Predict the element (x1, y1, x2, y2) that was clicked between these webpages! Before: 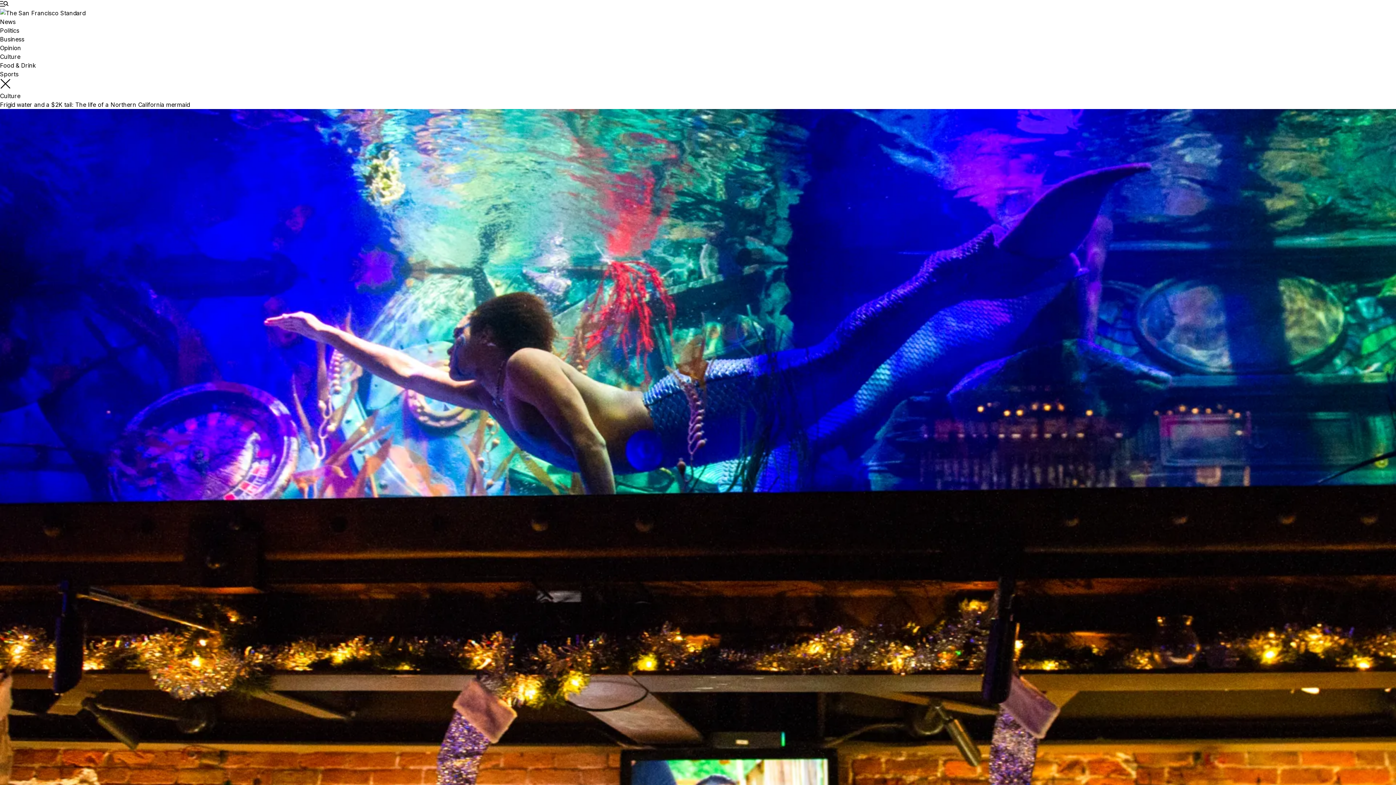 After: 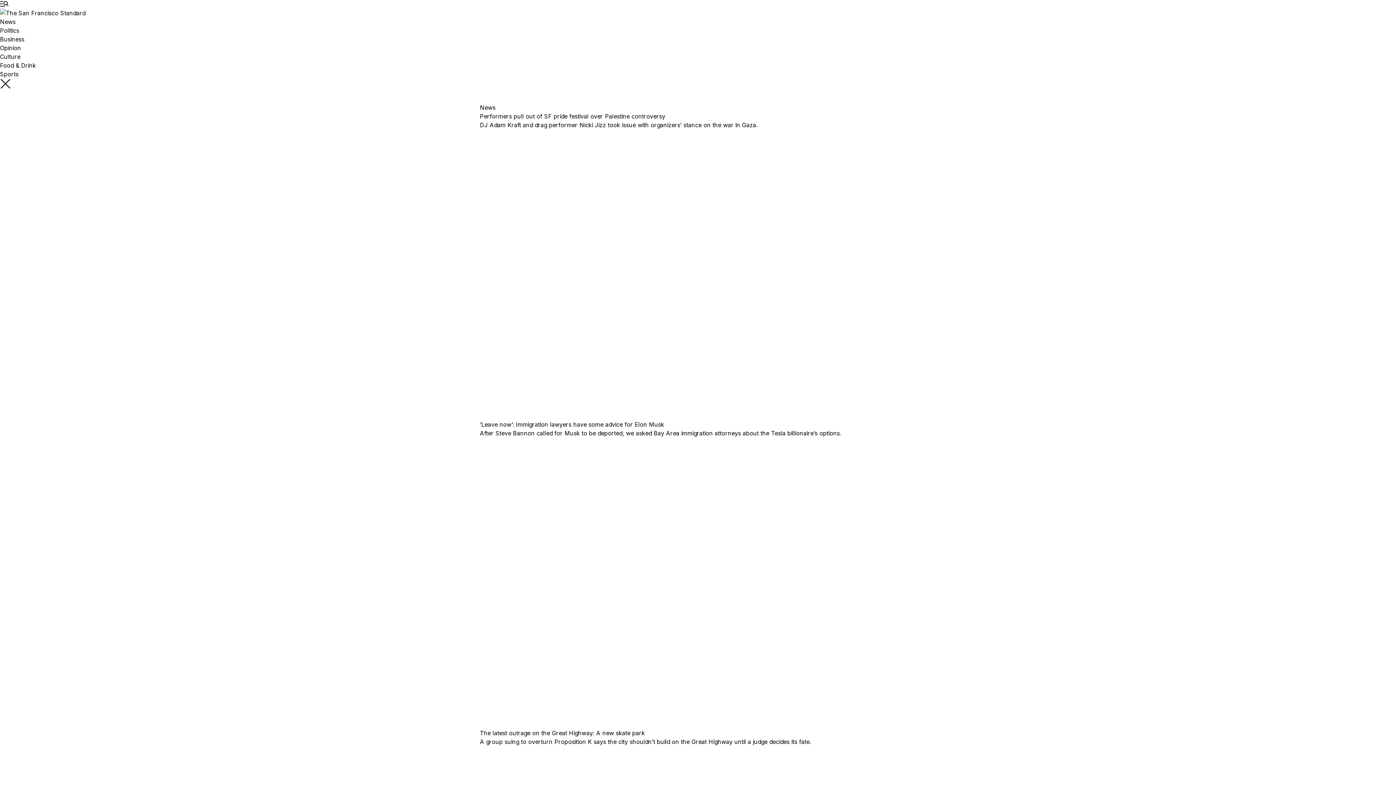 Action: label: News bbox: (0, 18, 15, 25)